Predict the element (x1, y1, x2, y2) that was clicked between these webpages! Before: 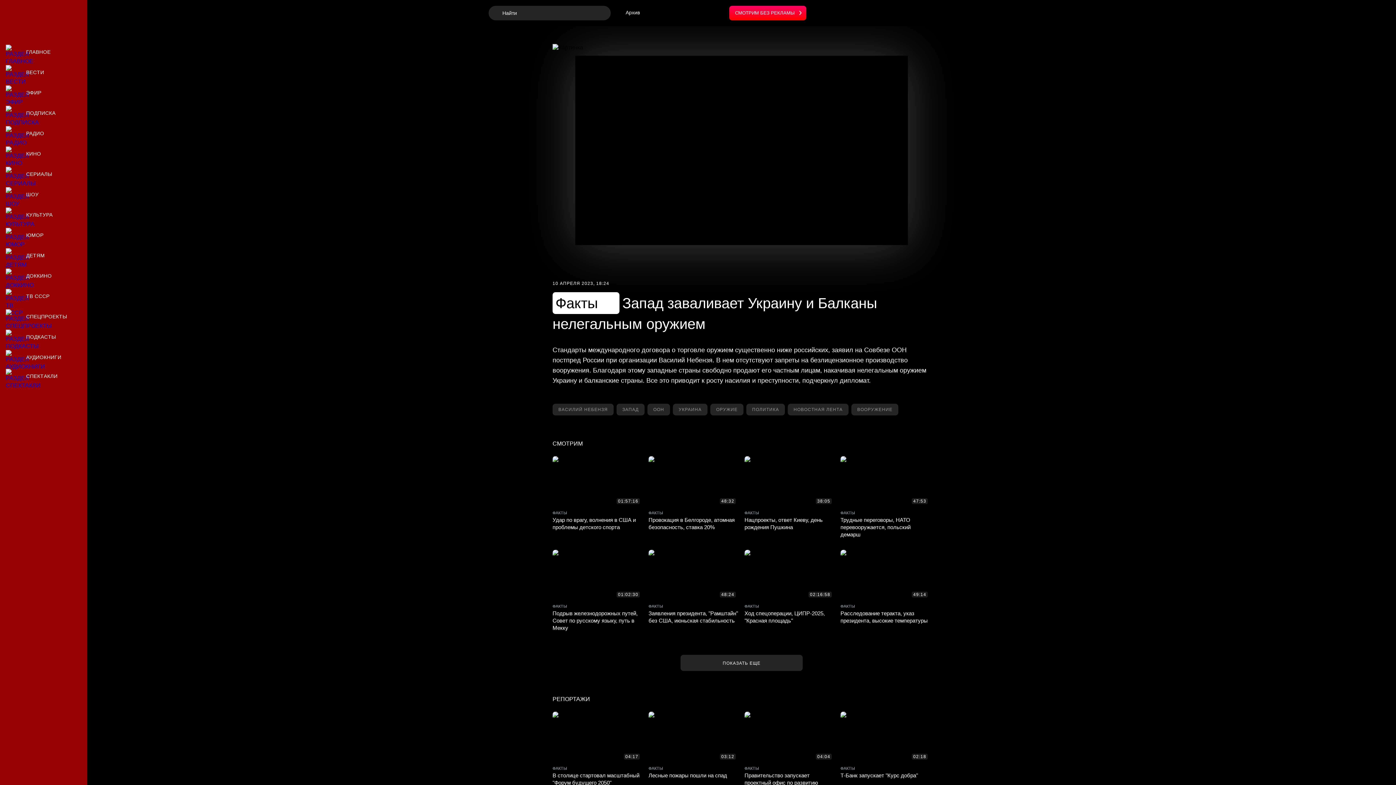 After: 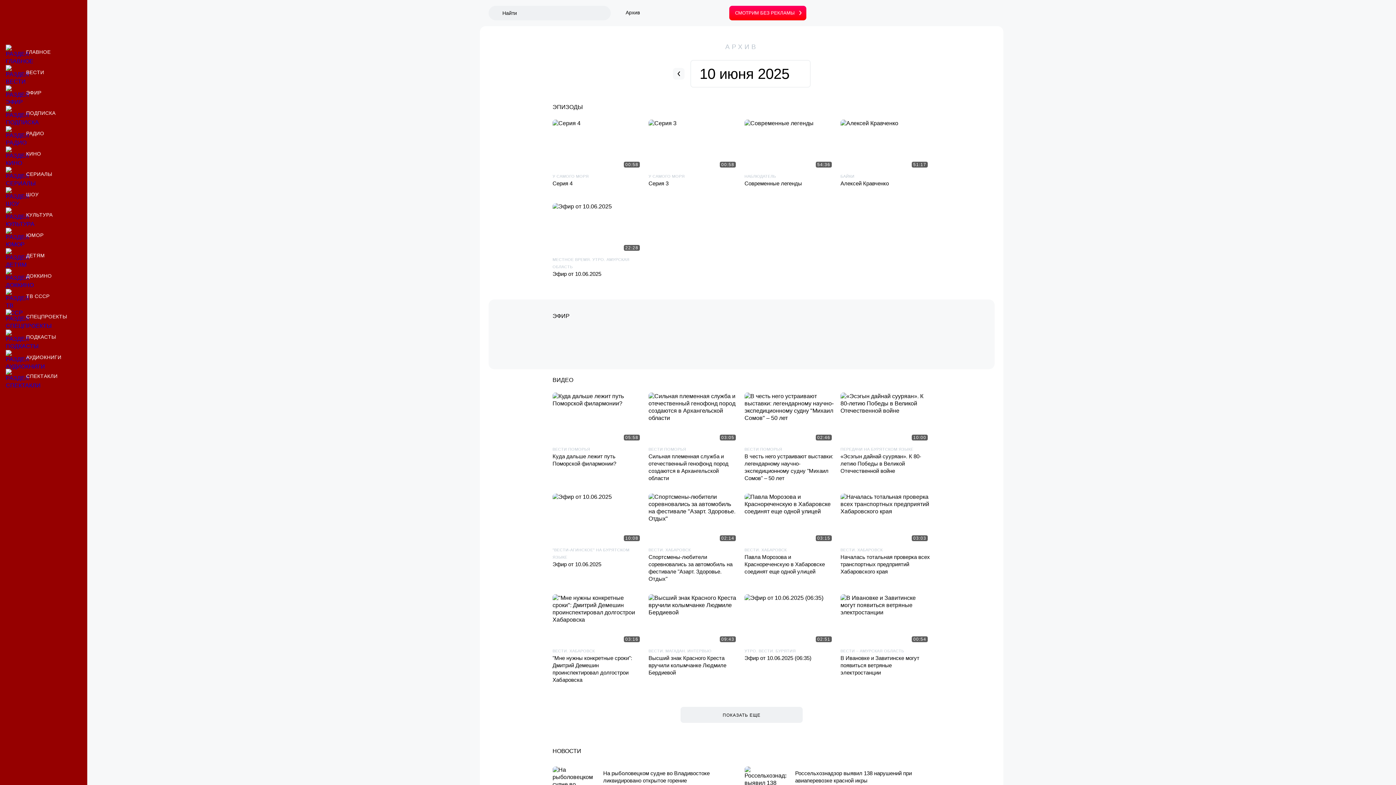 Action: label: Архив bbox: (615, 8, 640, 17)